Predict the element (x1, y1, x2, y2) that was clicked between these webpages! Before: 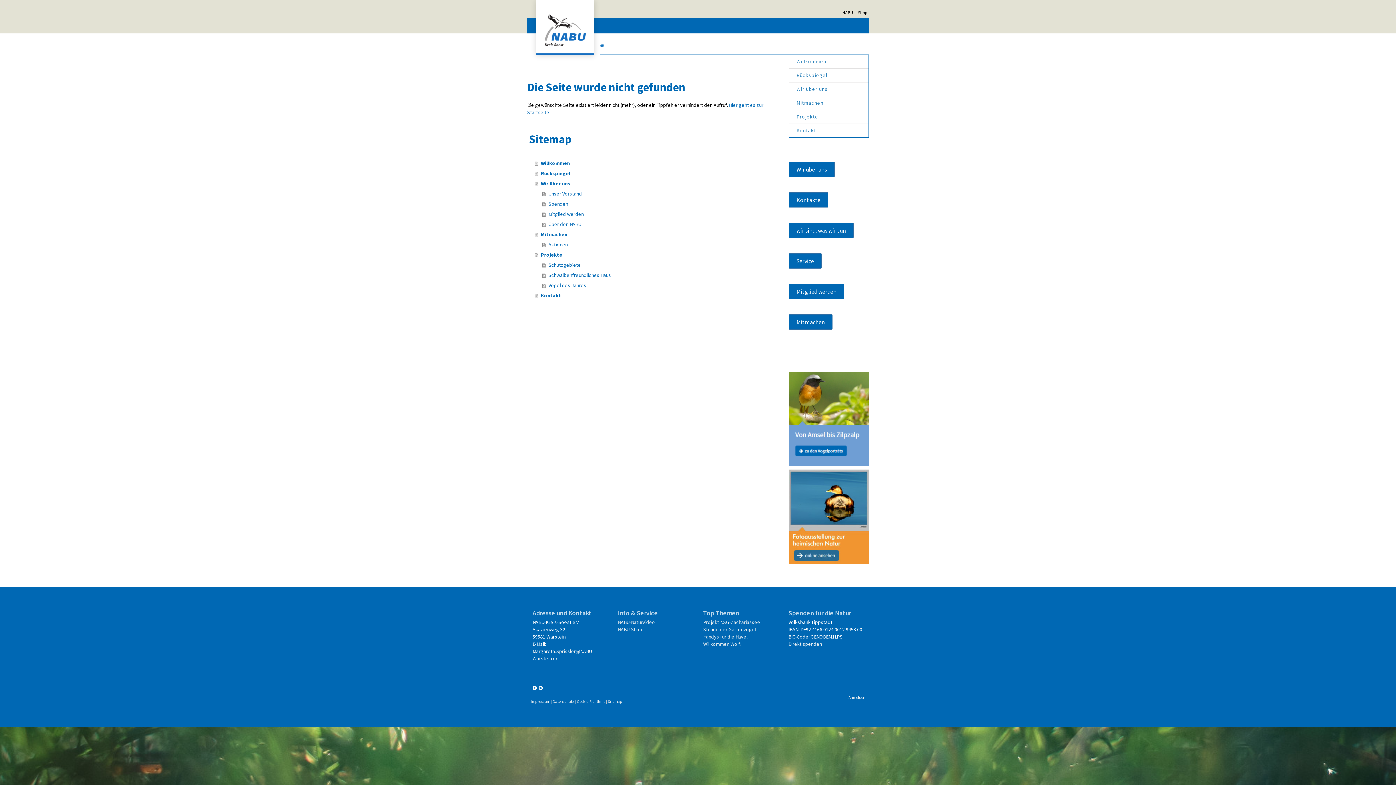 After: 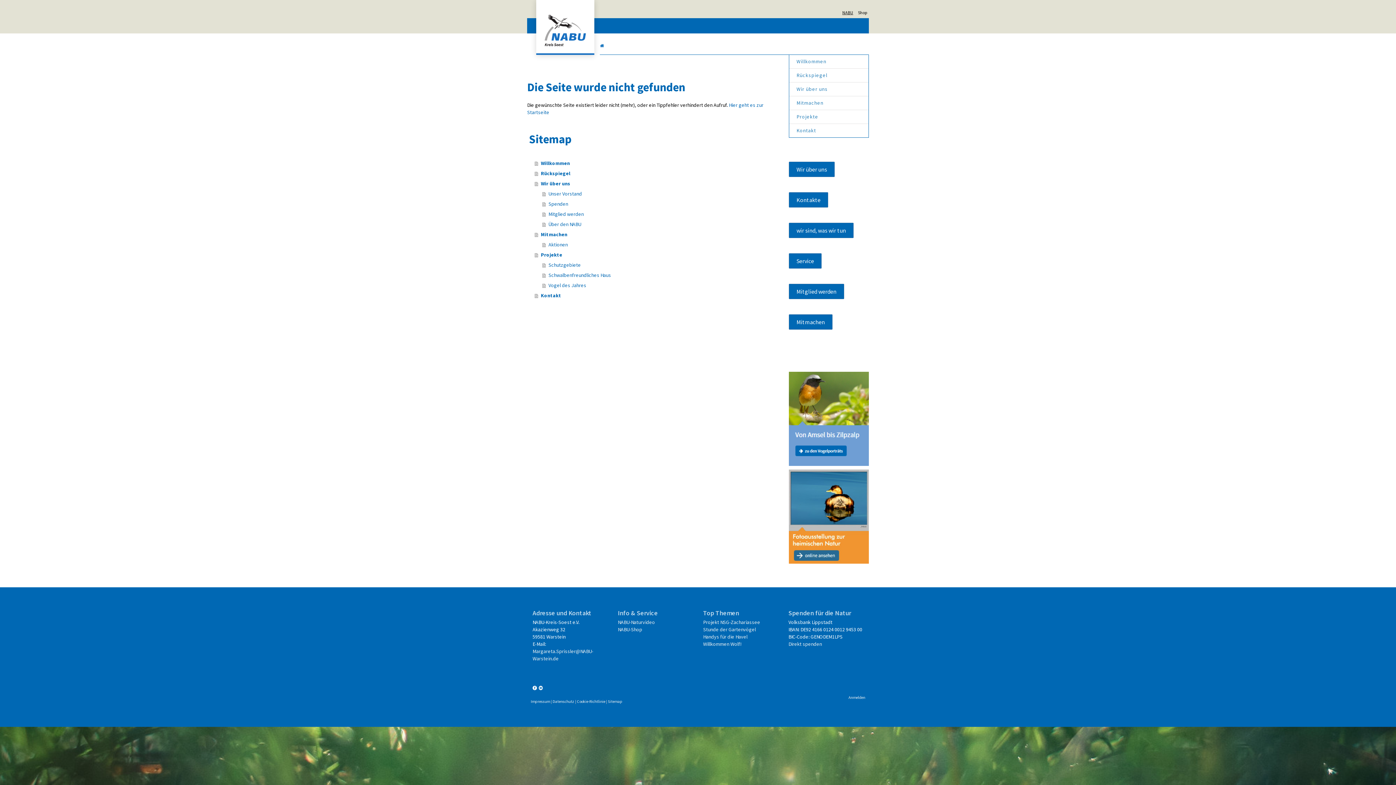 Action: bbox: (840, 3, 855, 16) label: NABU